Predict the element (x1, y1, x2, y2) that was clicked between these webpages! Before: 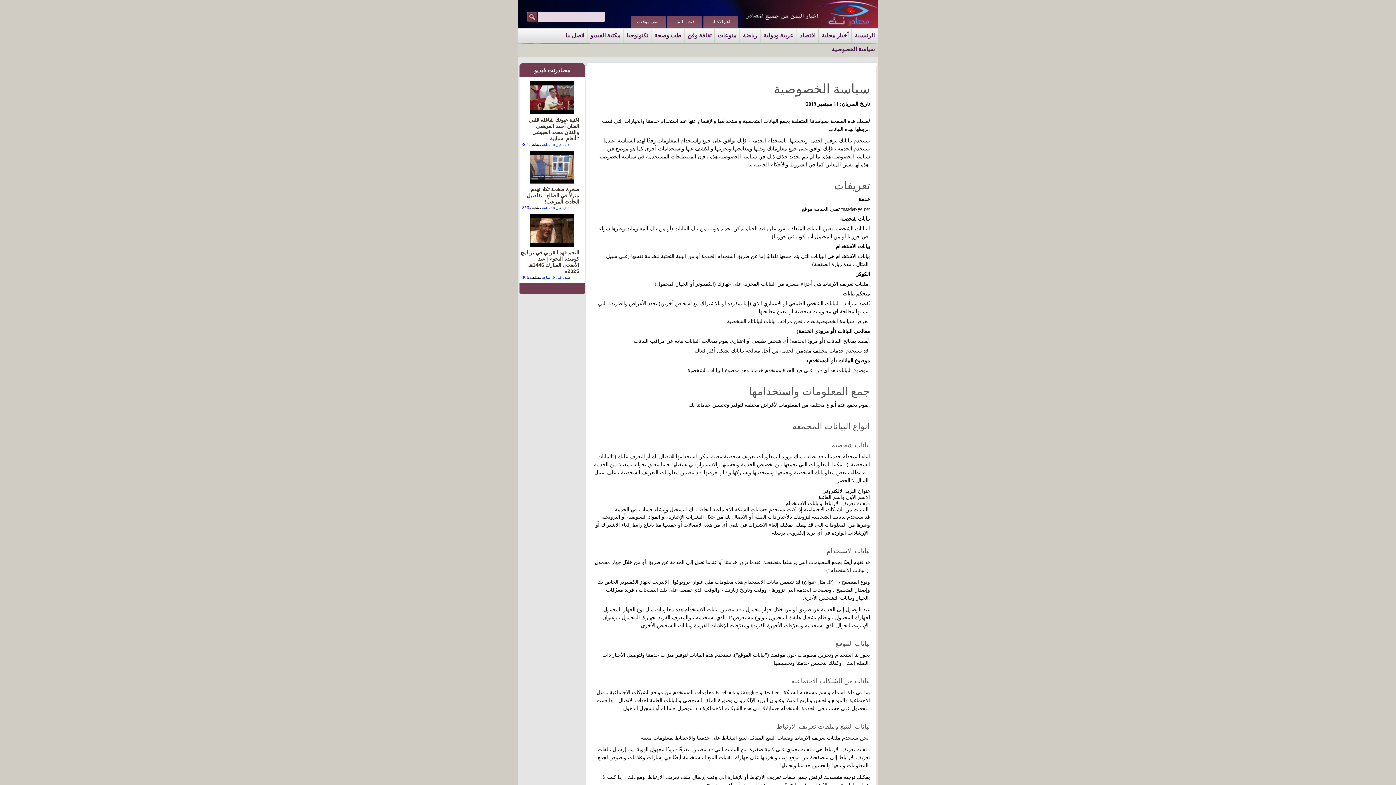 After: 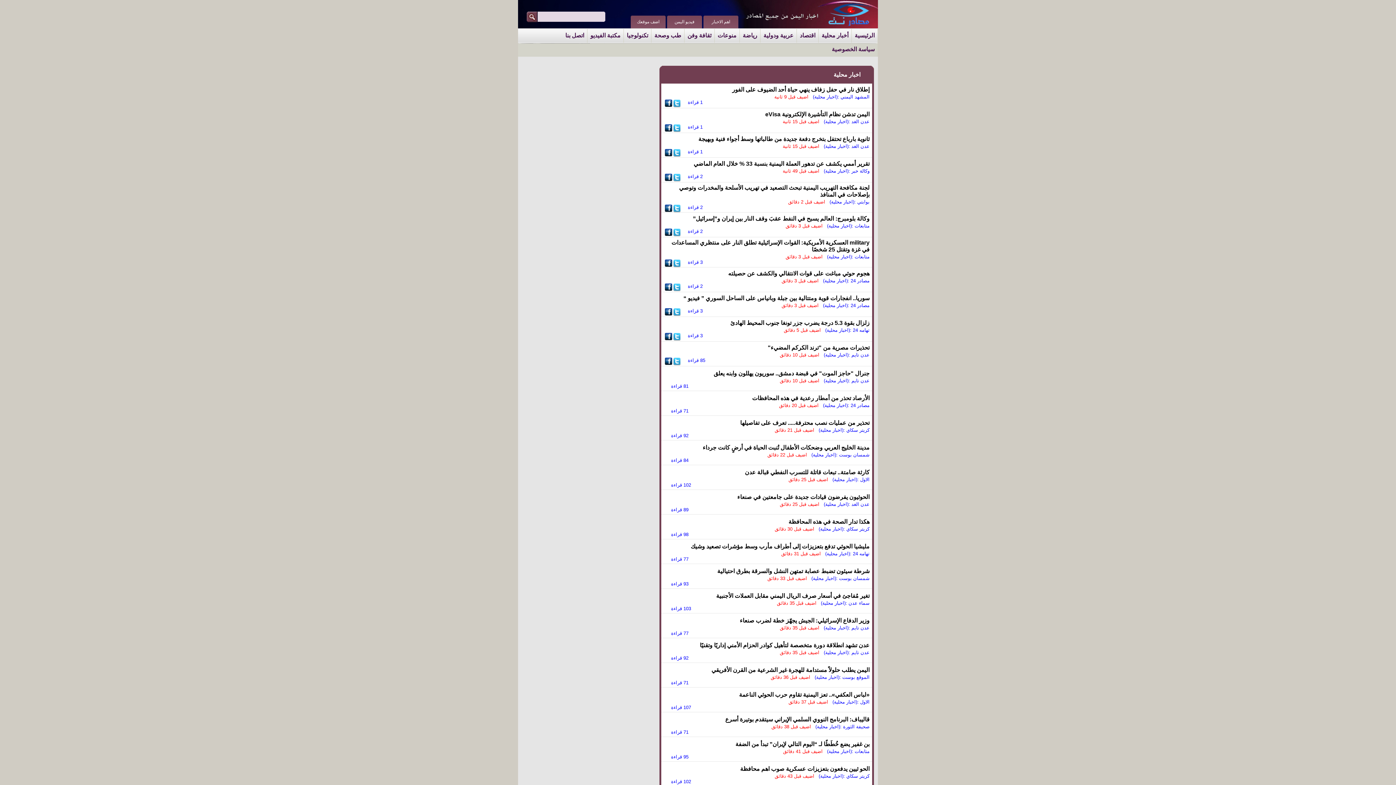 Action: label: أخبار محلية bbox: (818, 29, 851, 41)